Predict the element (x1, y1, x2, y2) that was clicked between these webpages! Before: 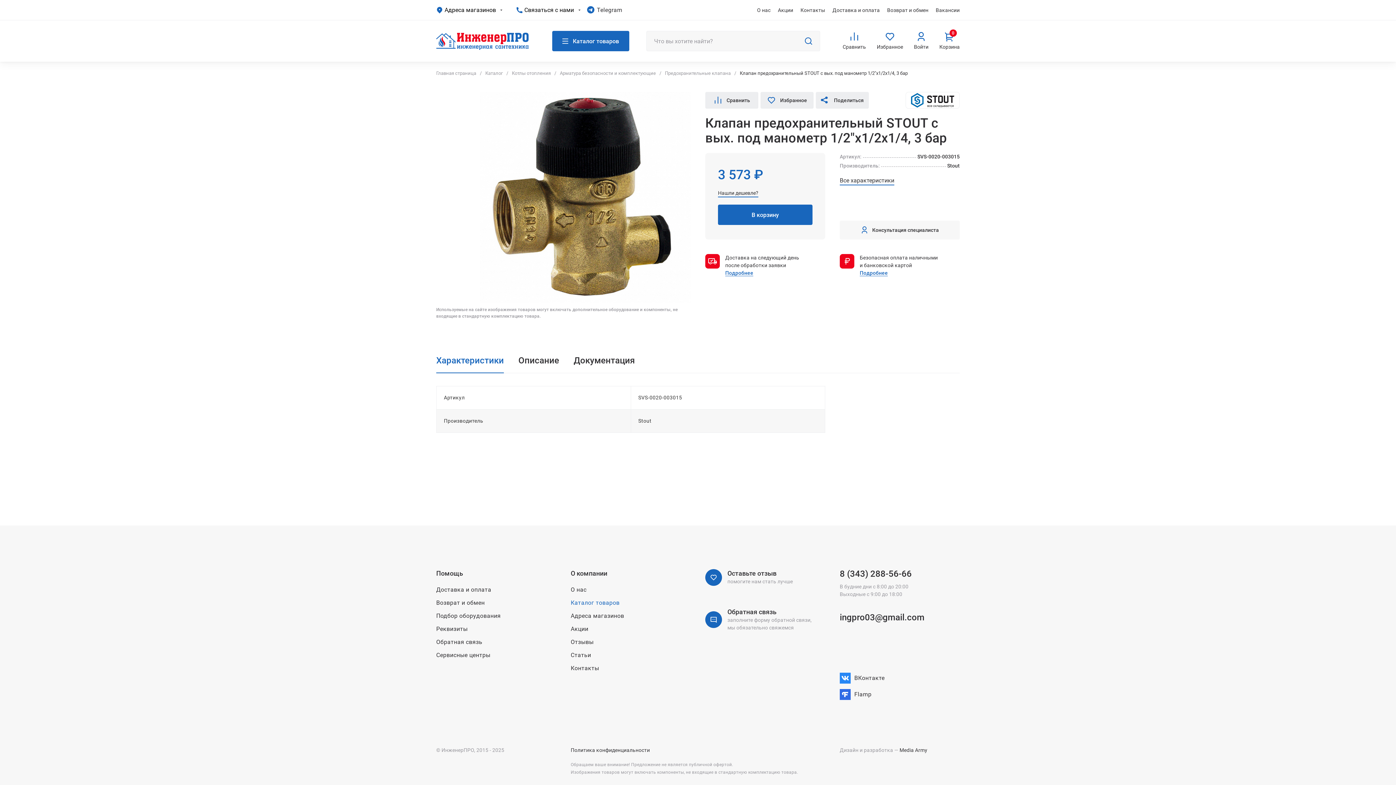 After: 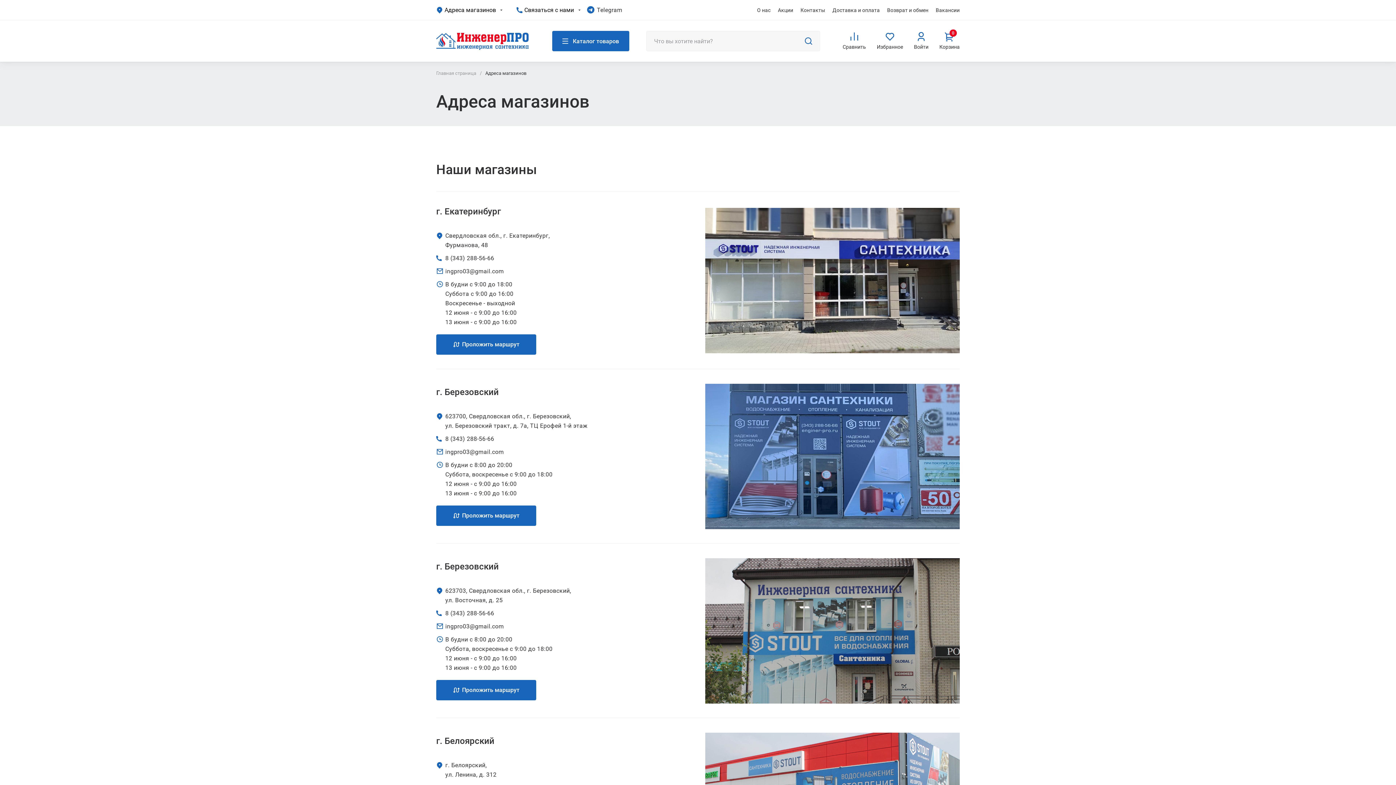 Action: bbox: (570, 612, 624, 619) label: Адреса магазинов